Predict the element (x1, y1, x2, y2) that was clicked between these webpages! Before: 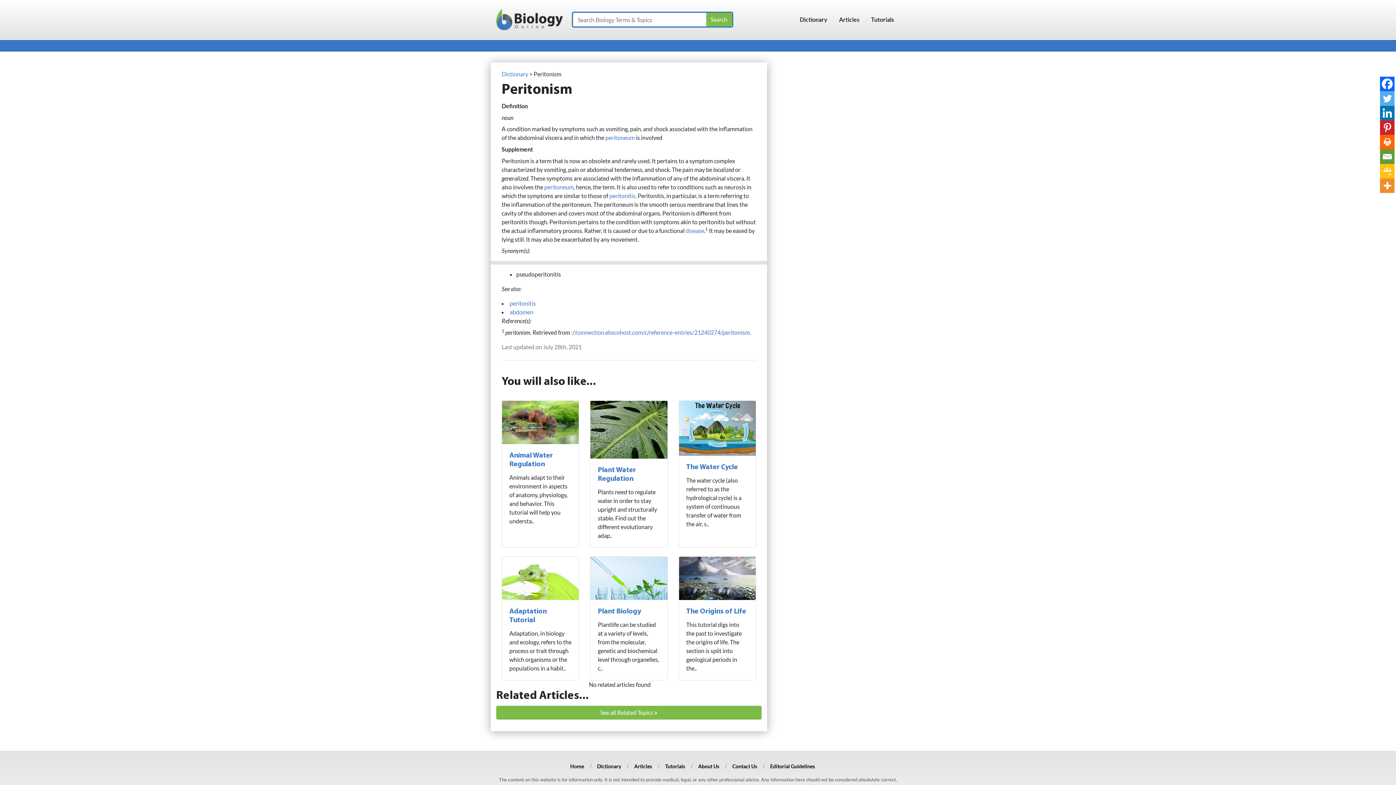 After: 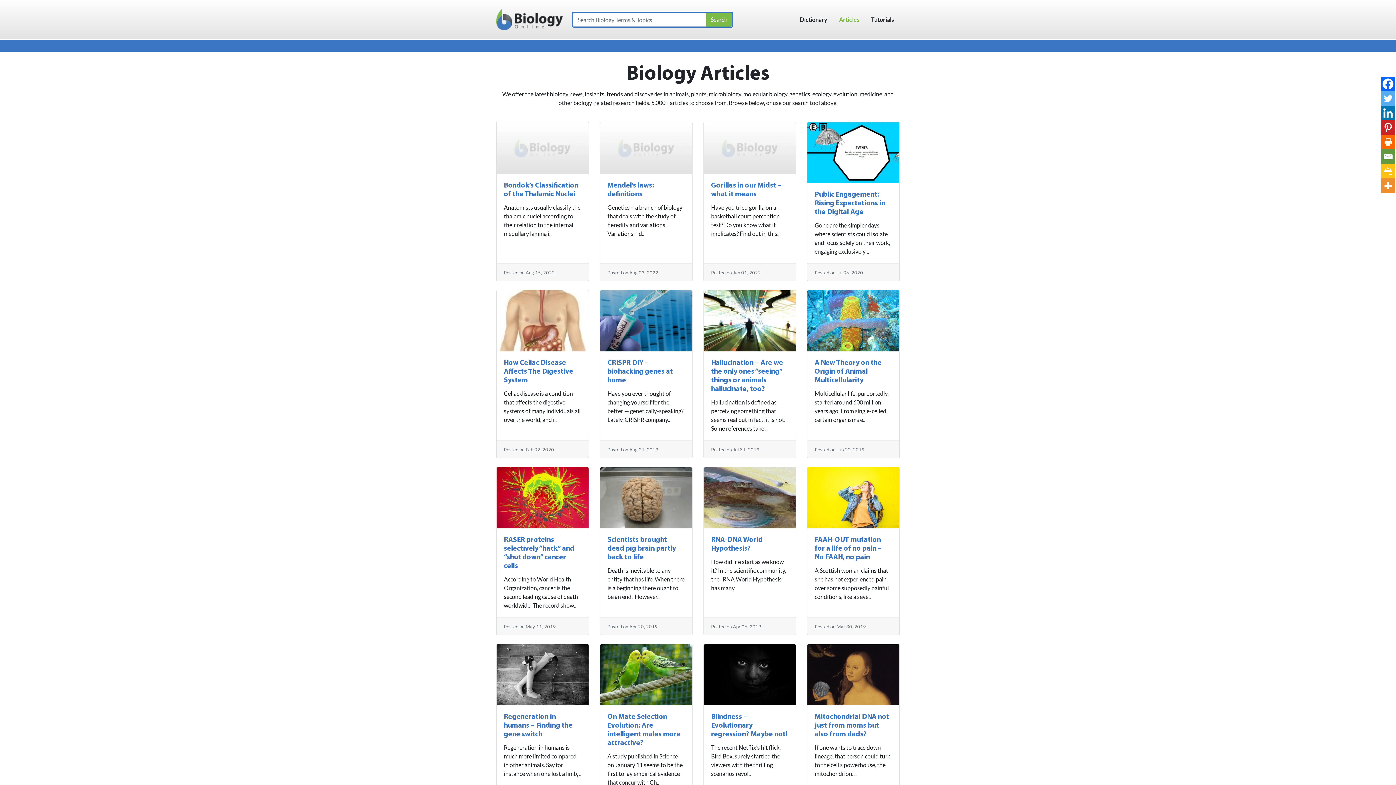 Action: bbox: (634, 763, 652, 769) label: Articles